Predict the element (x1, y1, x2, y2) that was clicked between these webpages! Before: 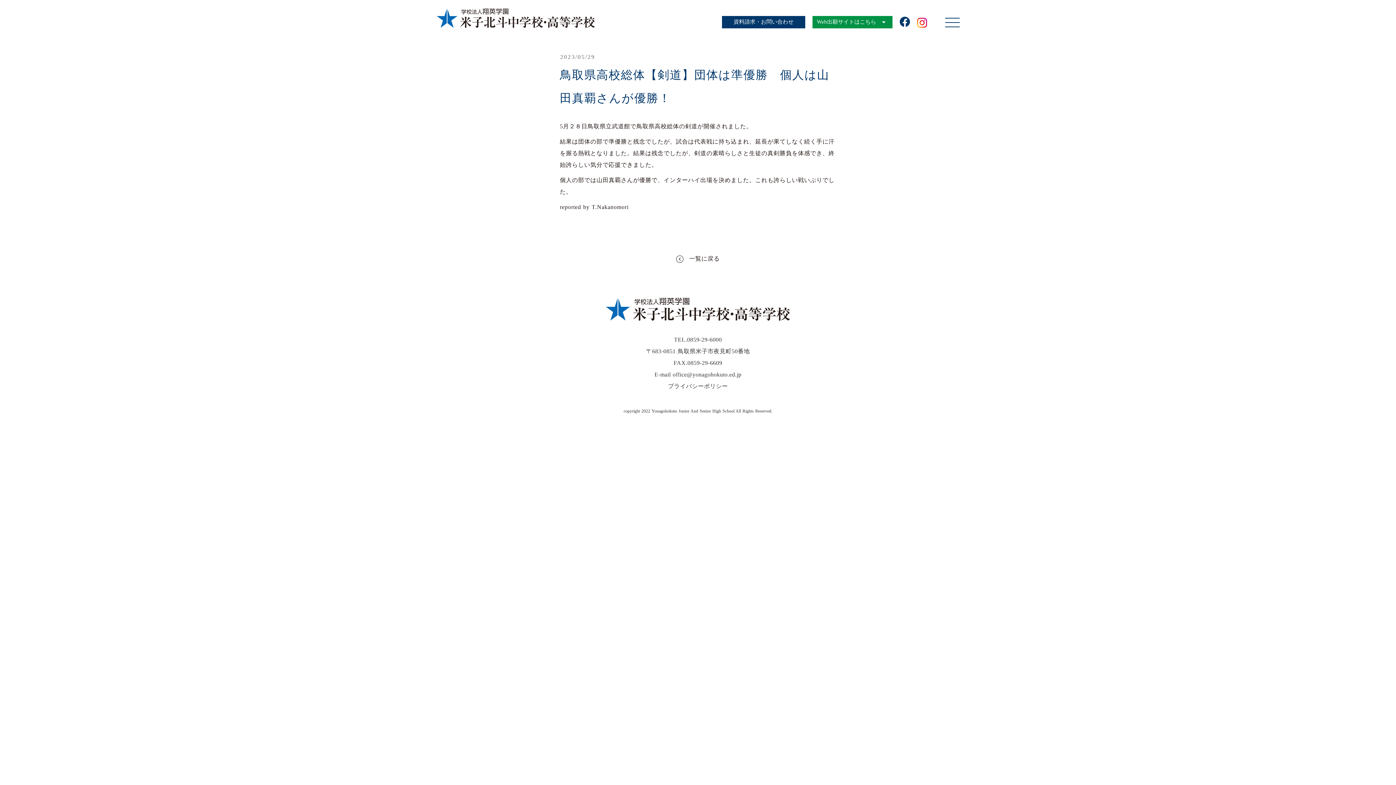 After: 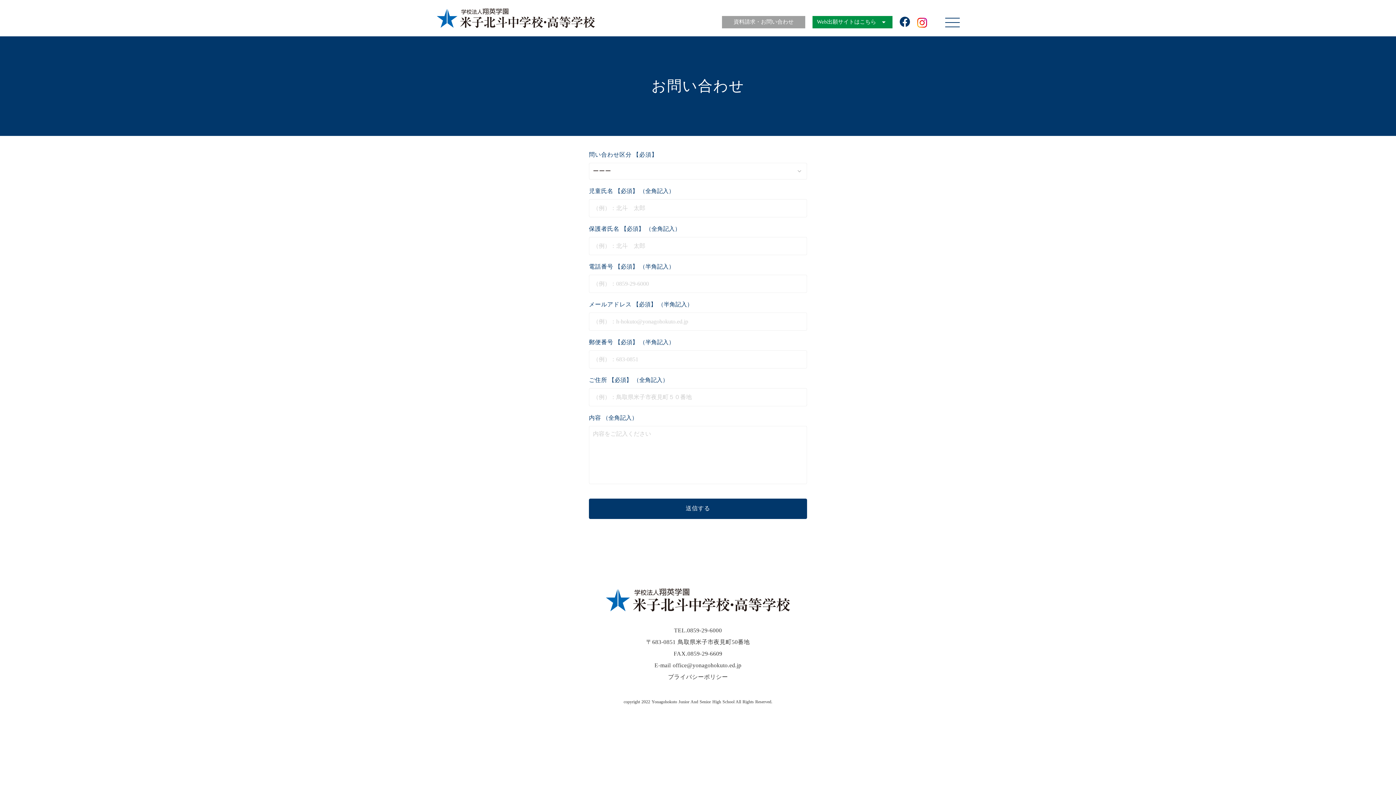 Action: label: 資料請求・お問い合わせ bbox: (722, 15, 805, 28)